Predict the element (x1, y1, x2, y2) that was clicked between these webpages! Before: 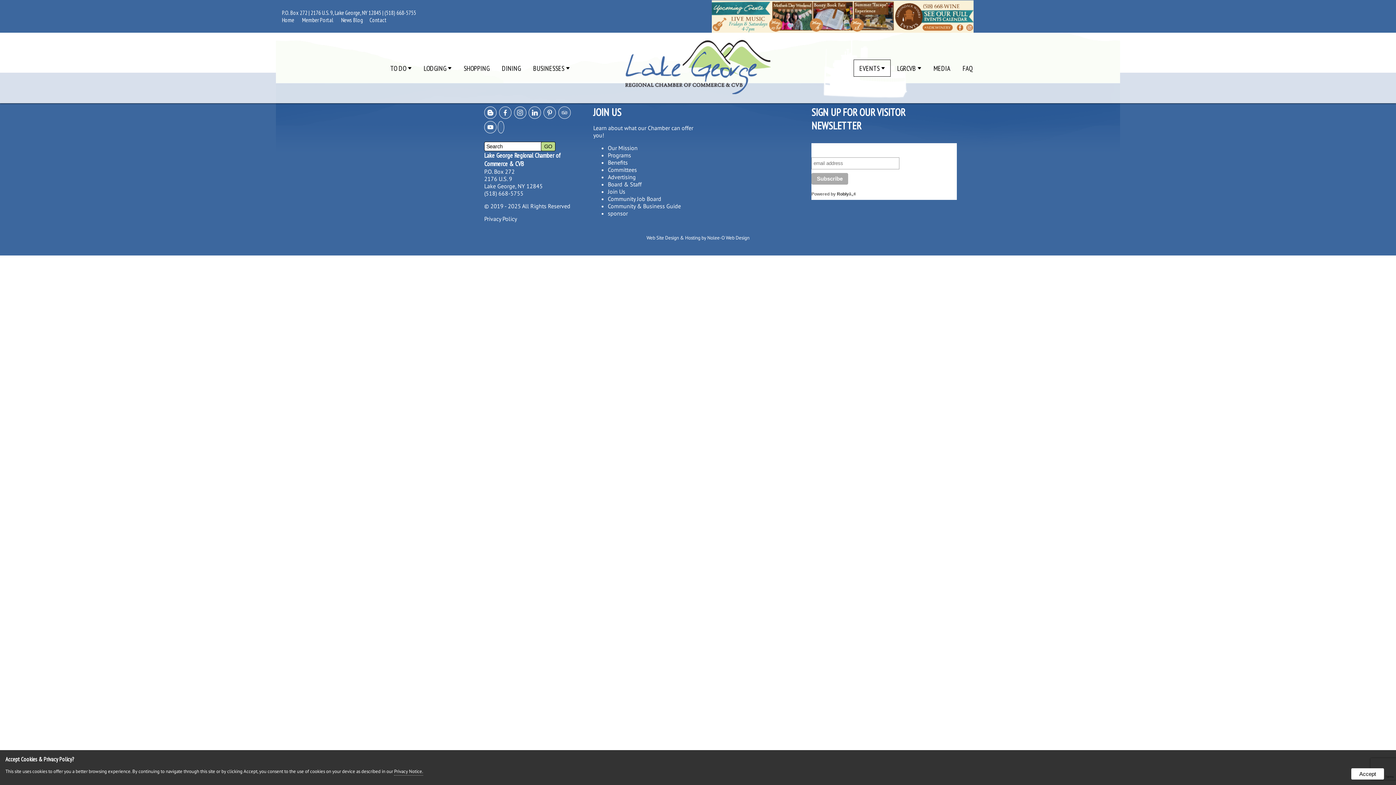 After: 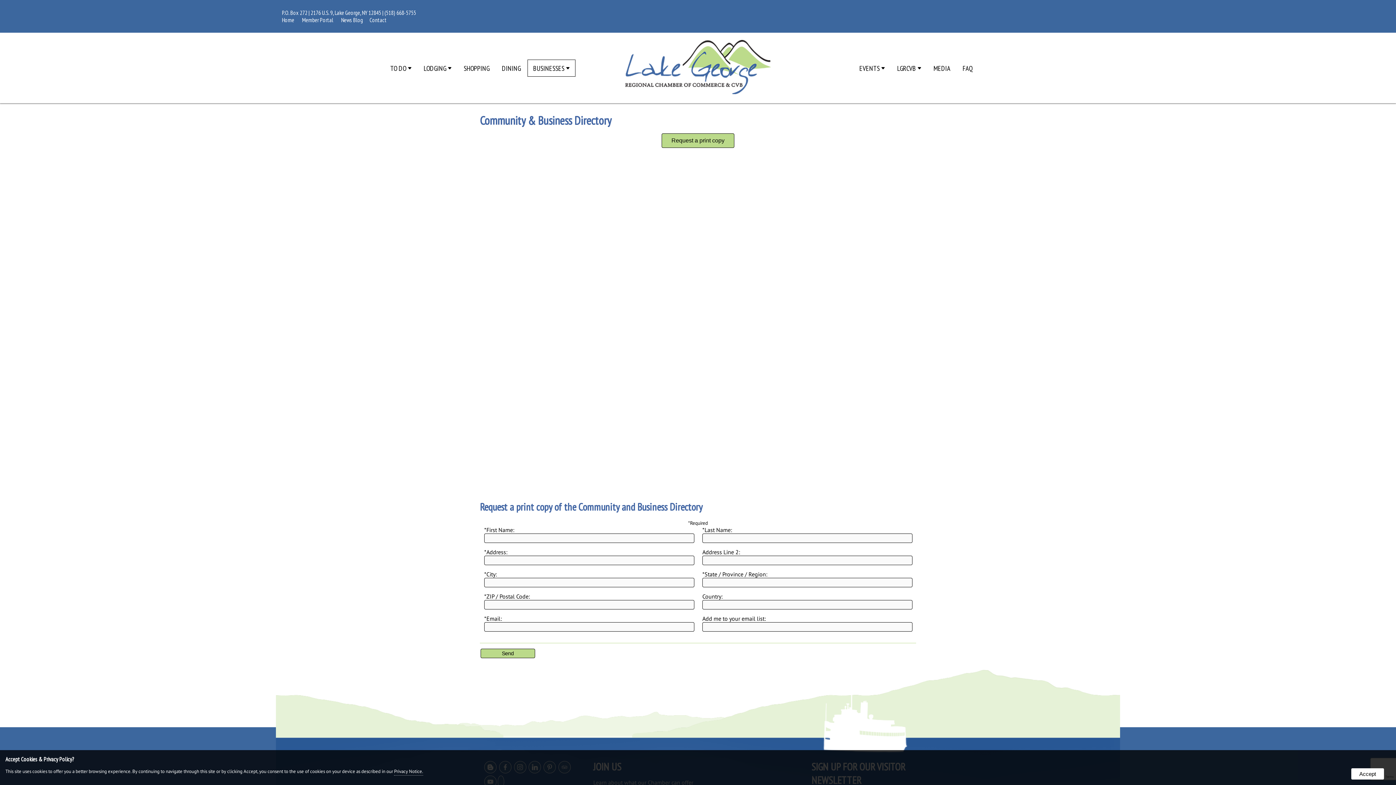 Action: label: Community & Business Guide bbox: (608, 202, 681, 209)